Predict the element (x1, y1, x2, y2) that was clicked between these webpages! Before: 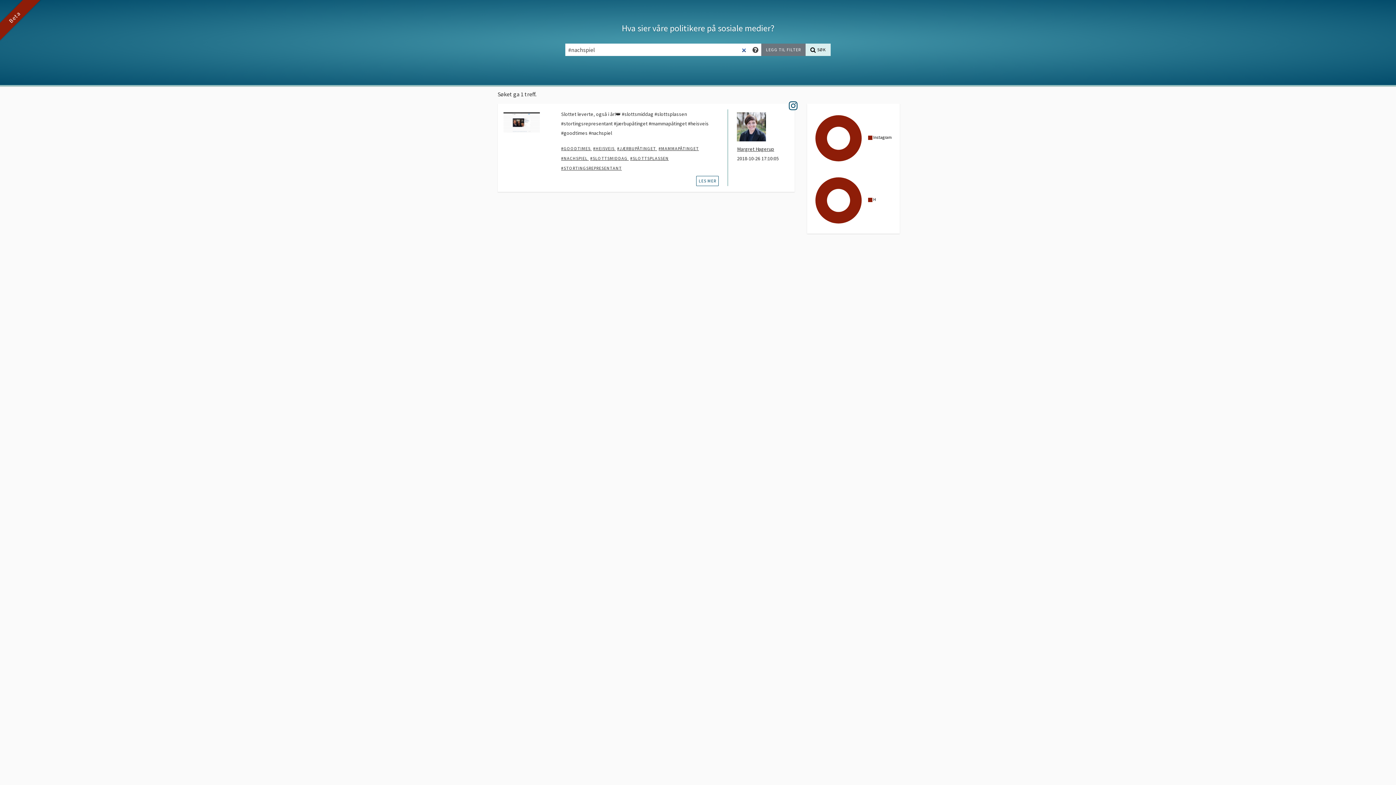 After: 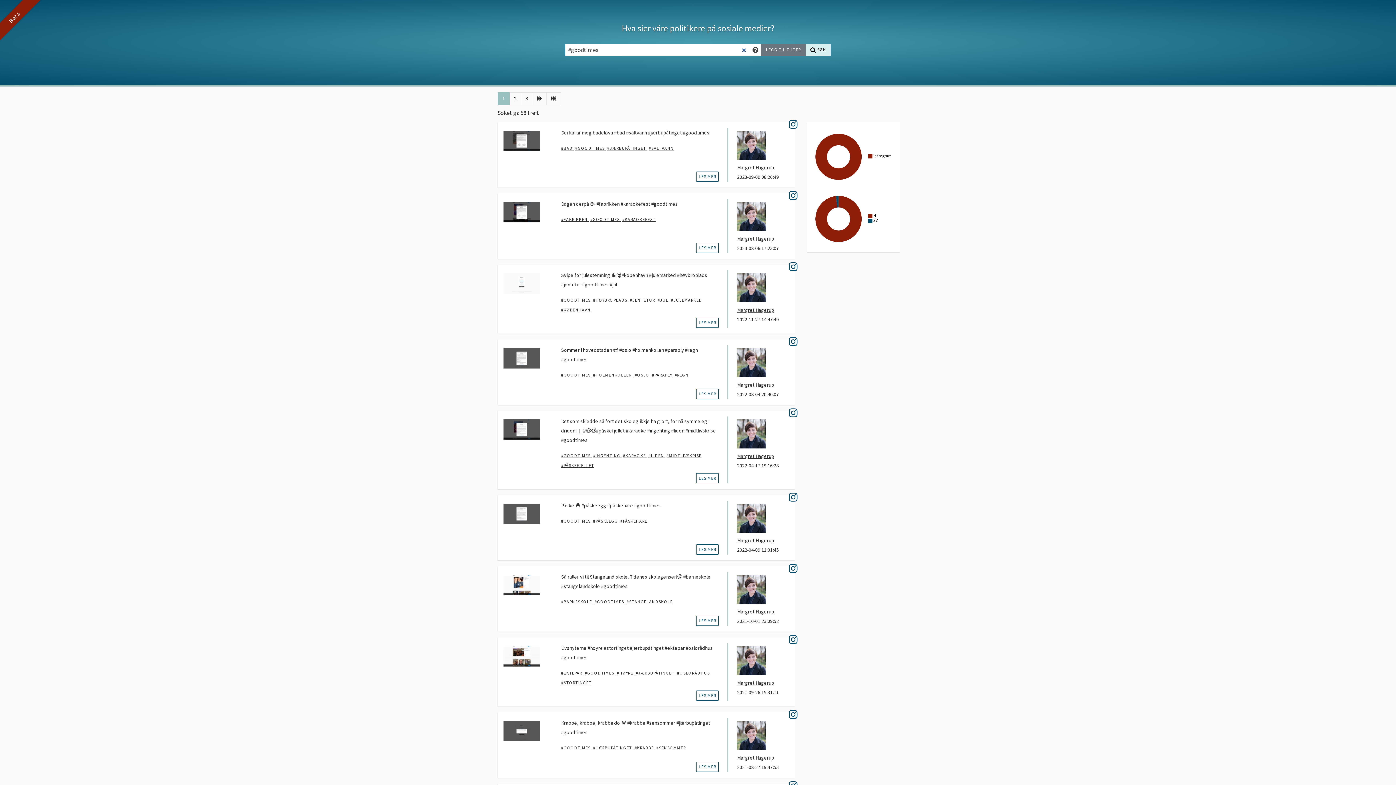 Action: bbox: (561, 145, 591, 151) label: #GOODTIMES 